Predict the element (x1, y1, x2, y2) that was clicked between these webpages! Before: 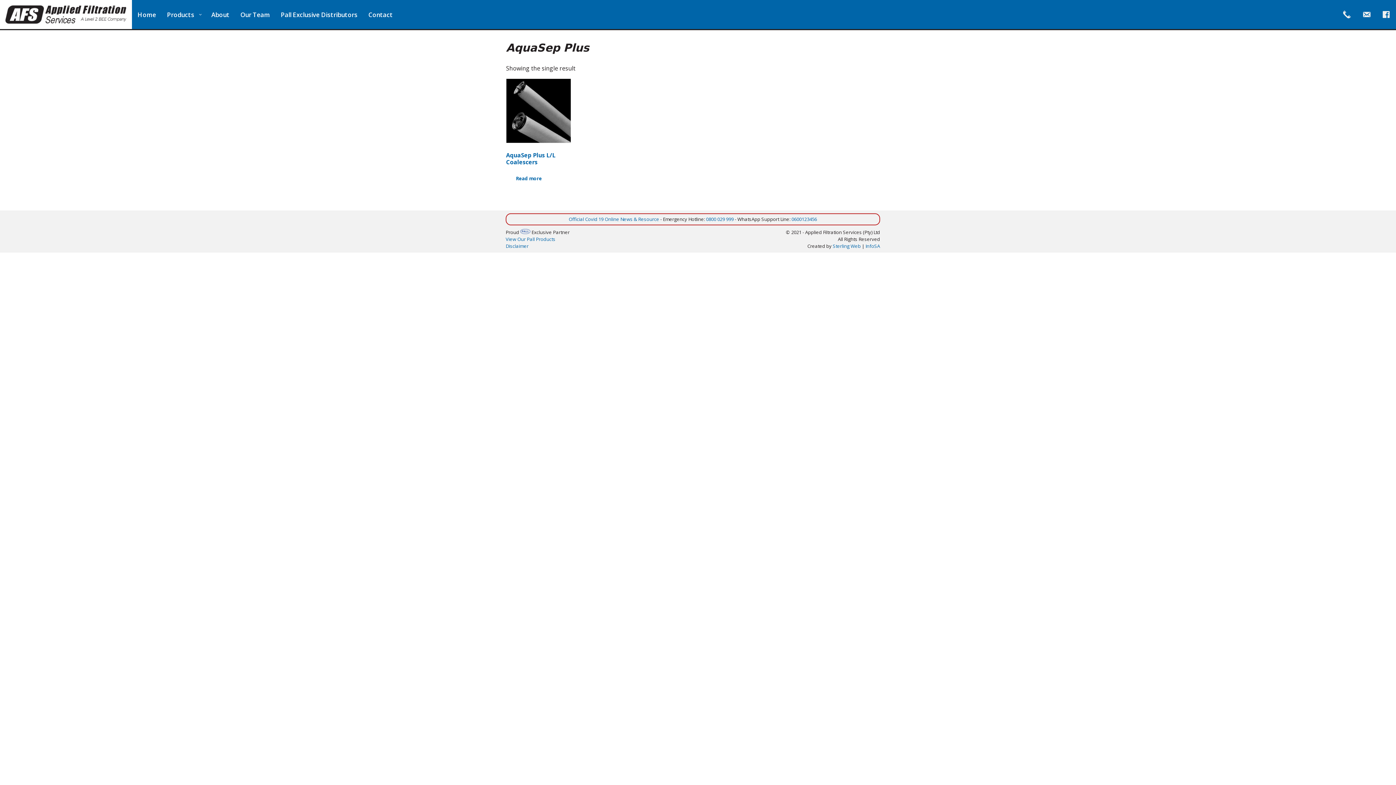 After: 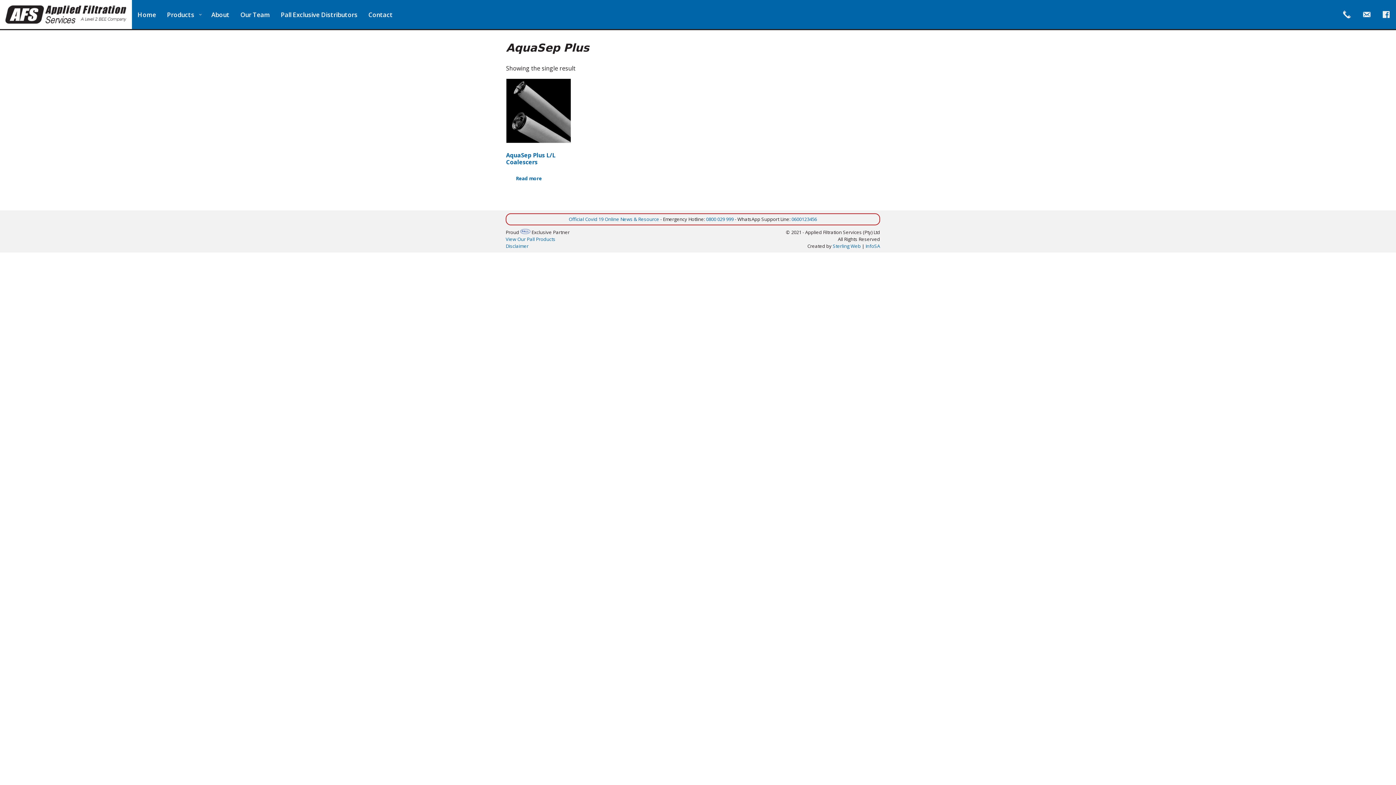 Action: label: InfoSA bbox: (865, 243, 880, 249)